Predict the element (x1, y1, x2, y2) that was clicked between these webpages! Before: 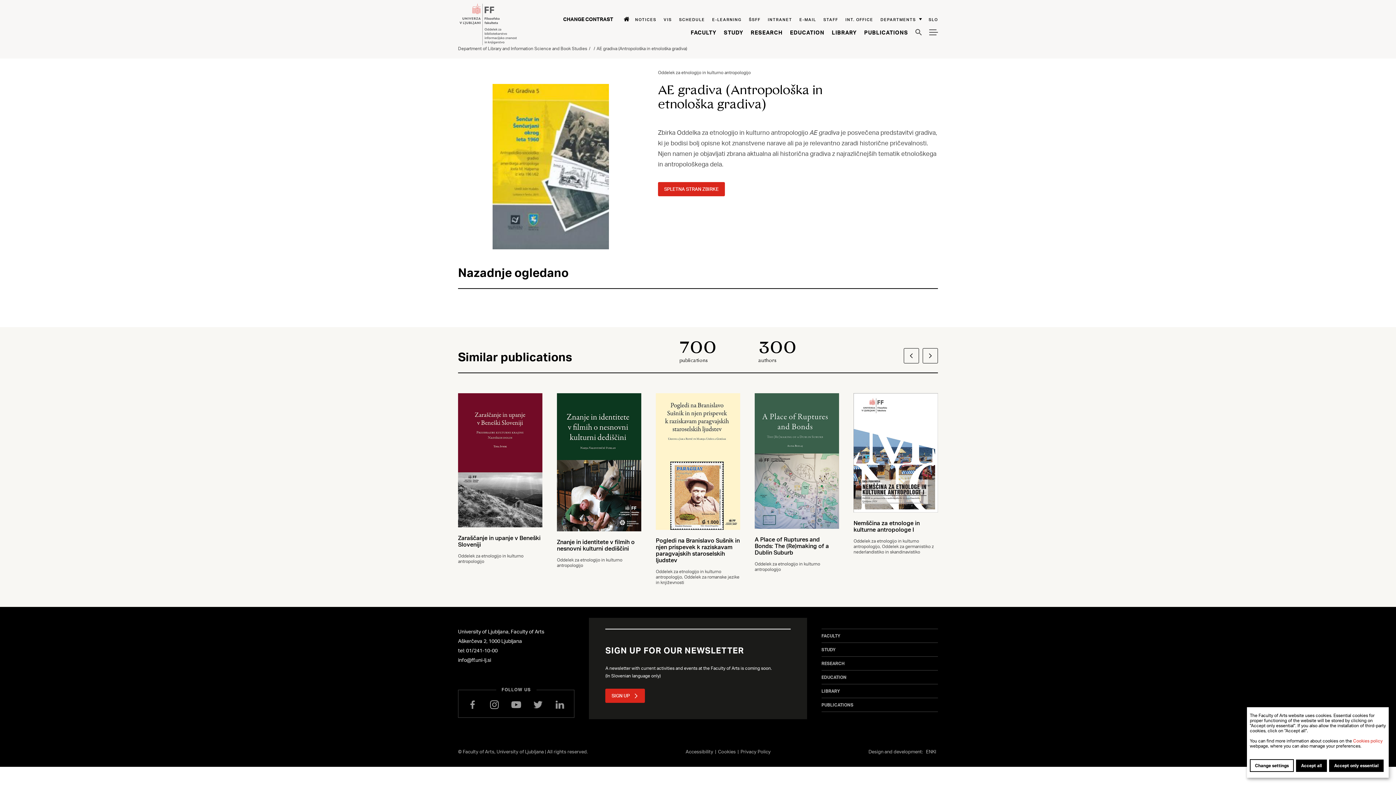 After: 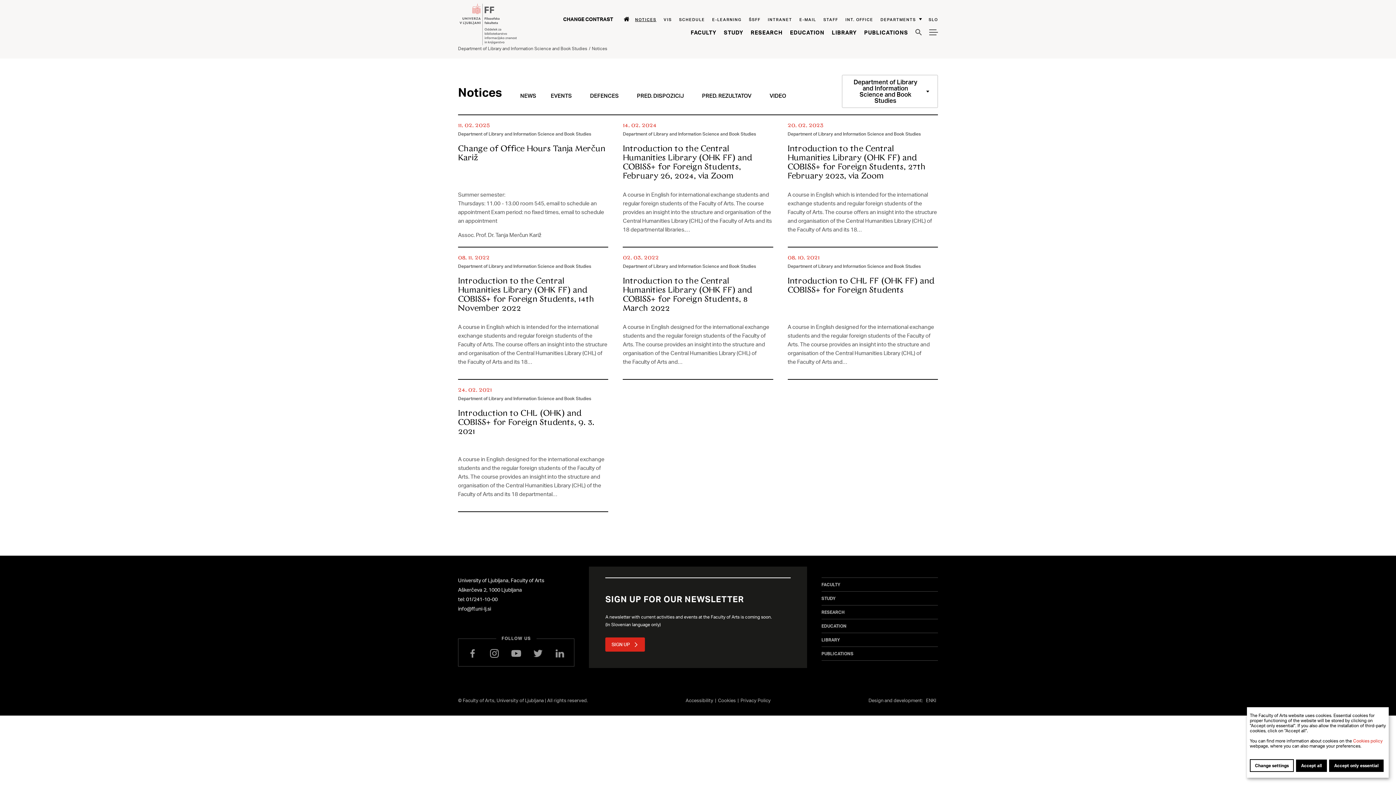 Action: label: Notices bbox: (635, 16, 656, 22)